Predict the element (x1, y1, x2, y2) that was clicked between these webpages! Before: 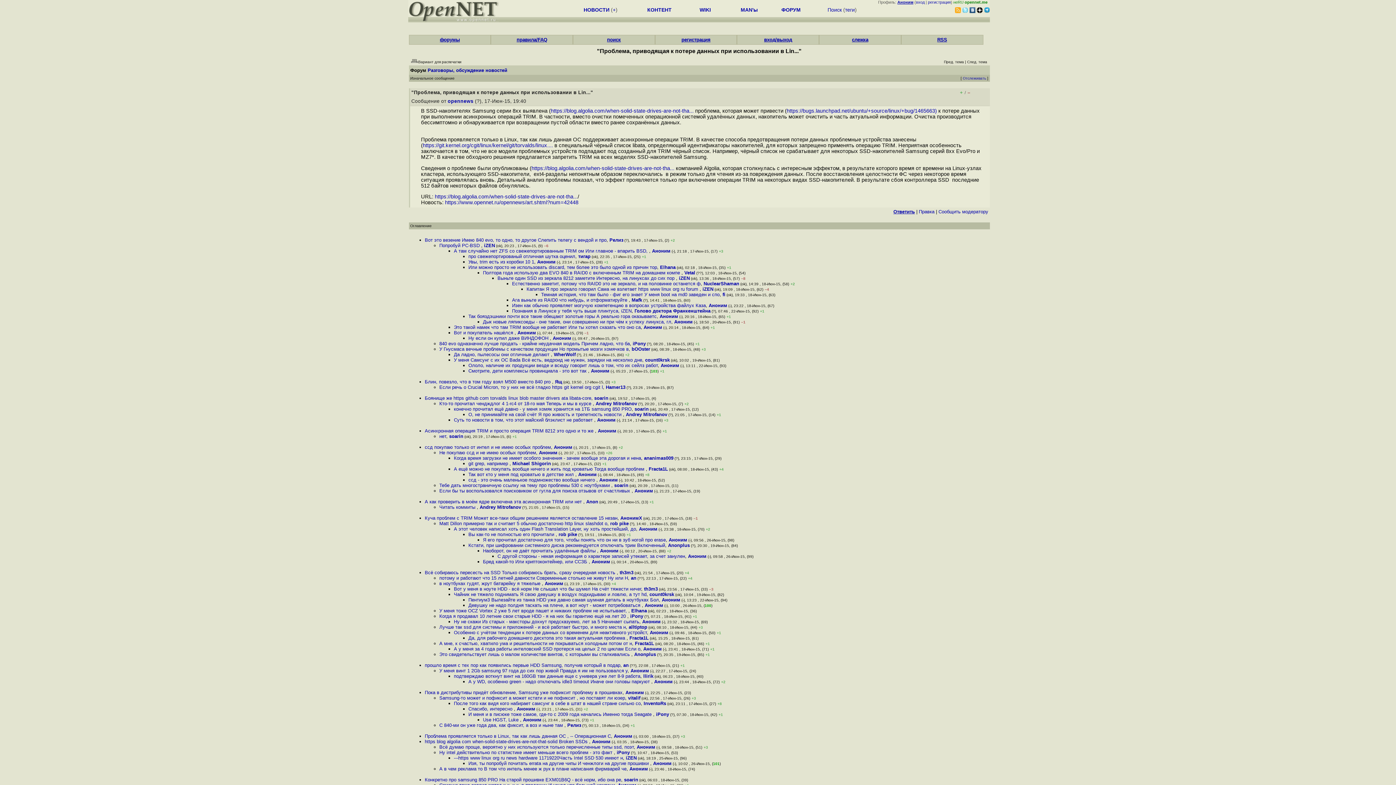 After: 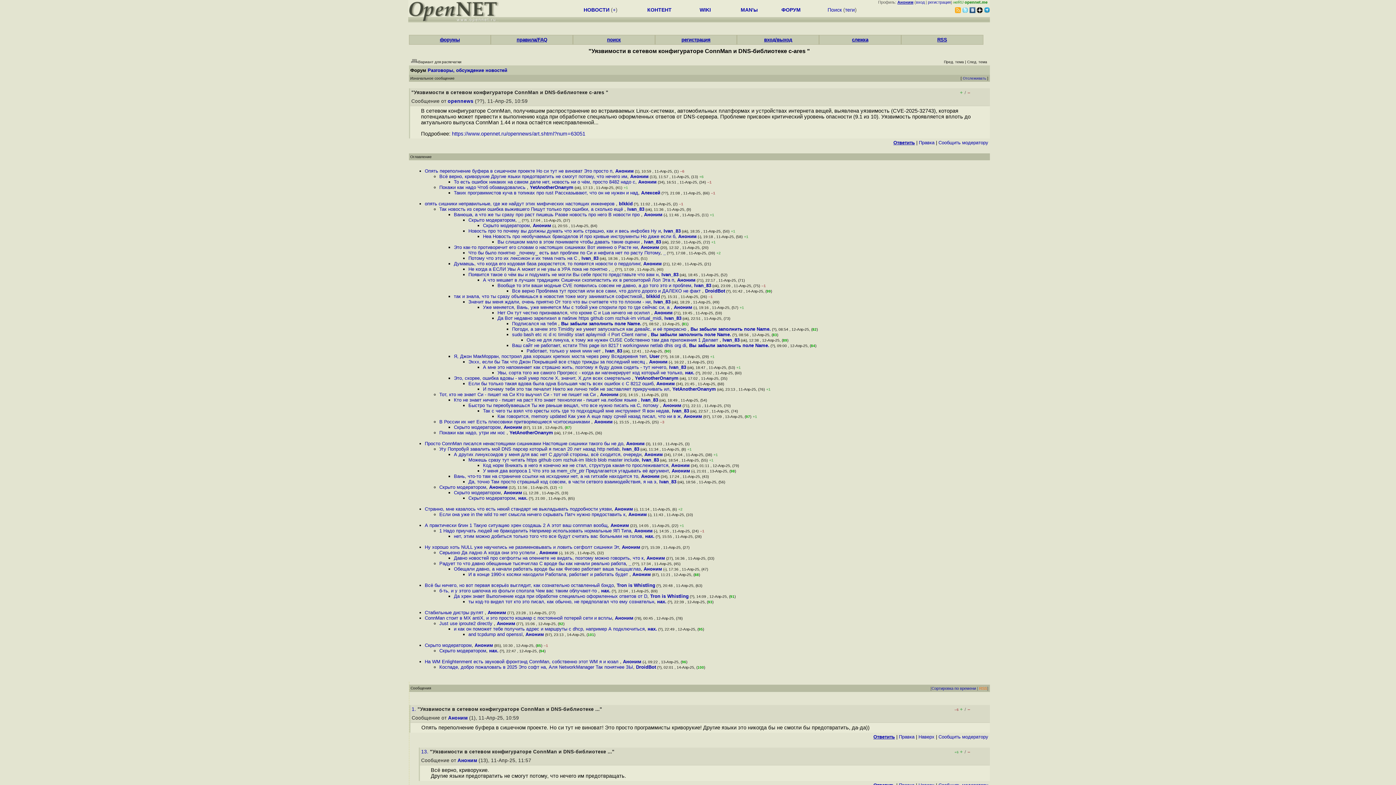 Action: label: След. тема bbox: (967, 60, 987, 64)